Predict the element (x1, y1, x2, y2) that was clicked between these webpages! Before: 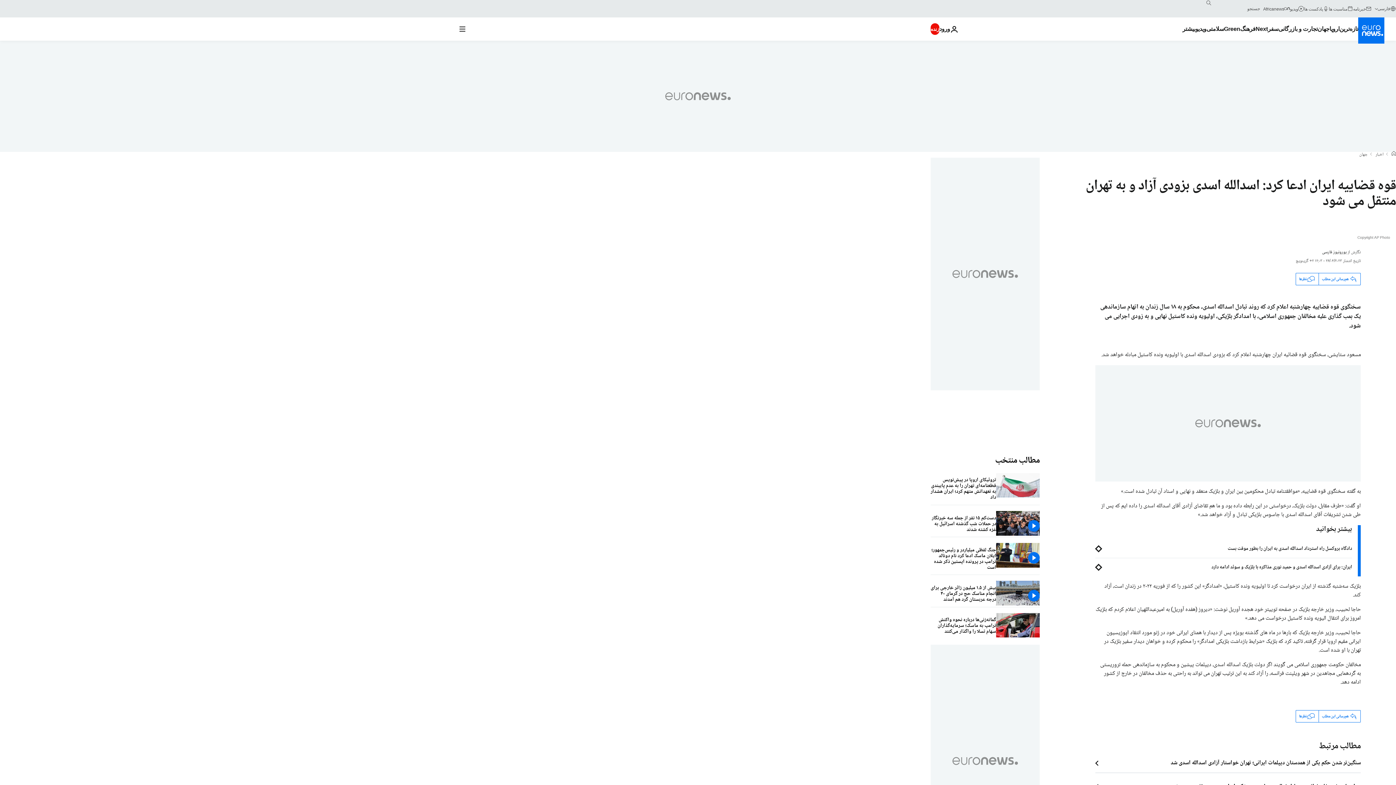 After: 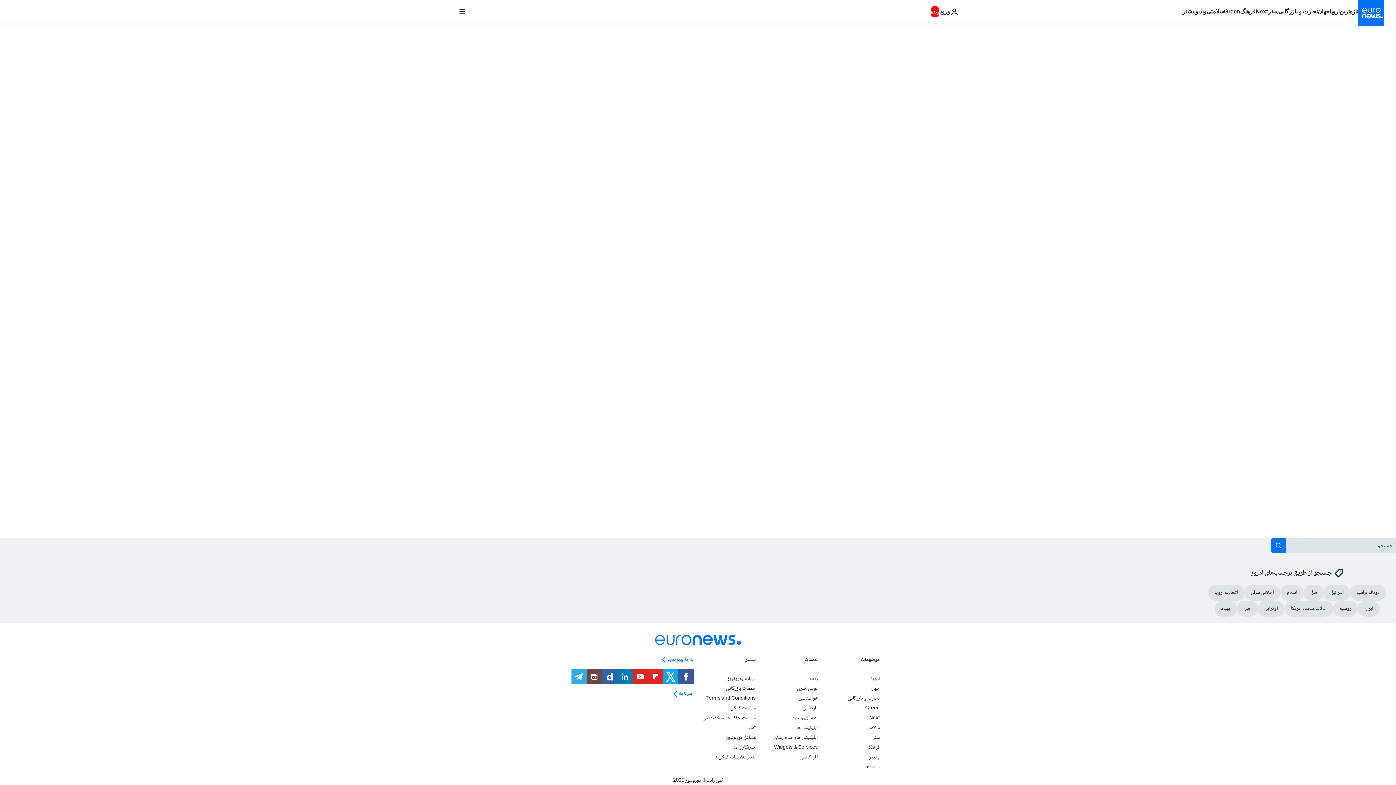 Action: label: نظرها bbox: (1296, 711, 1319, 722)